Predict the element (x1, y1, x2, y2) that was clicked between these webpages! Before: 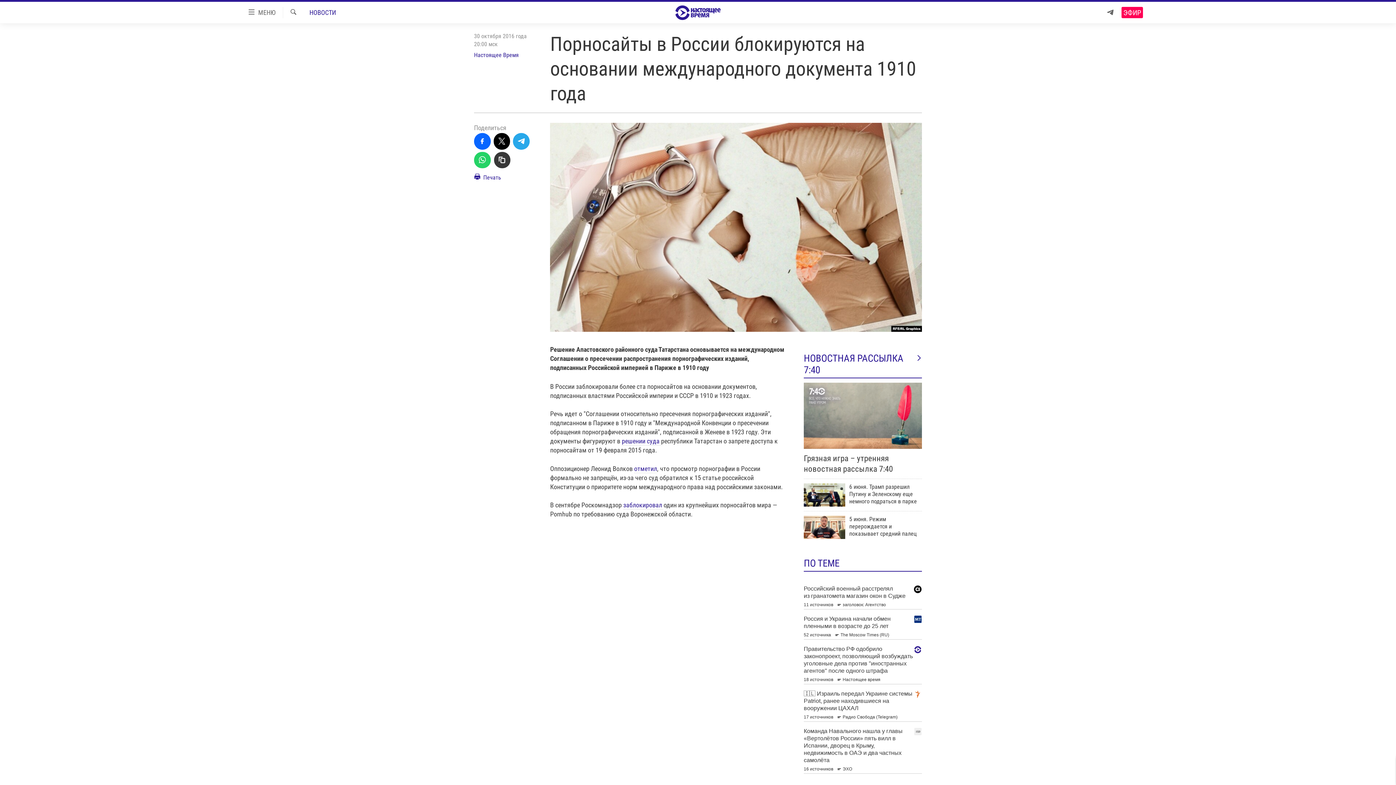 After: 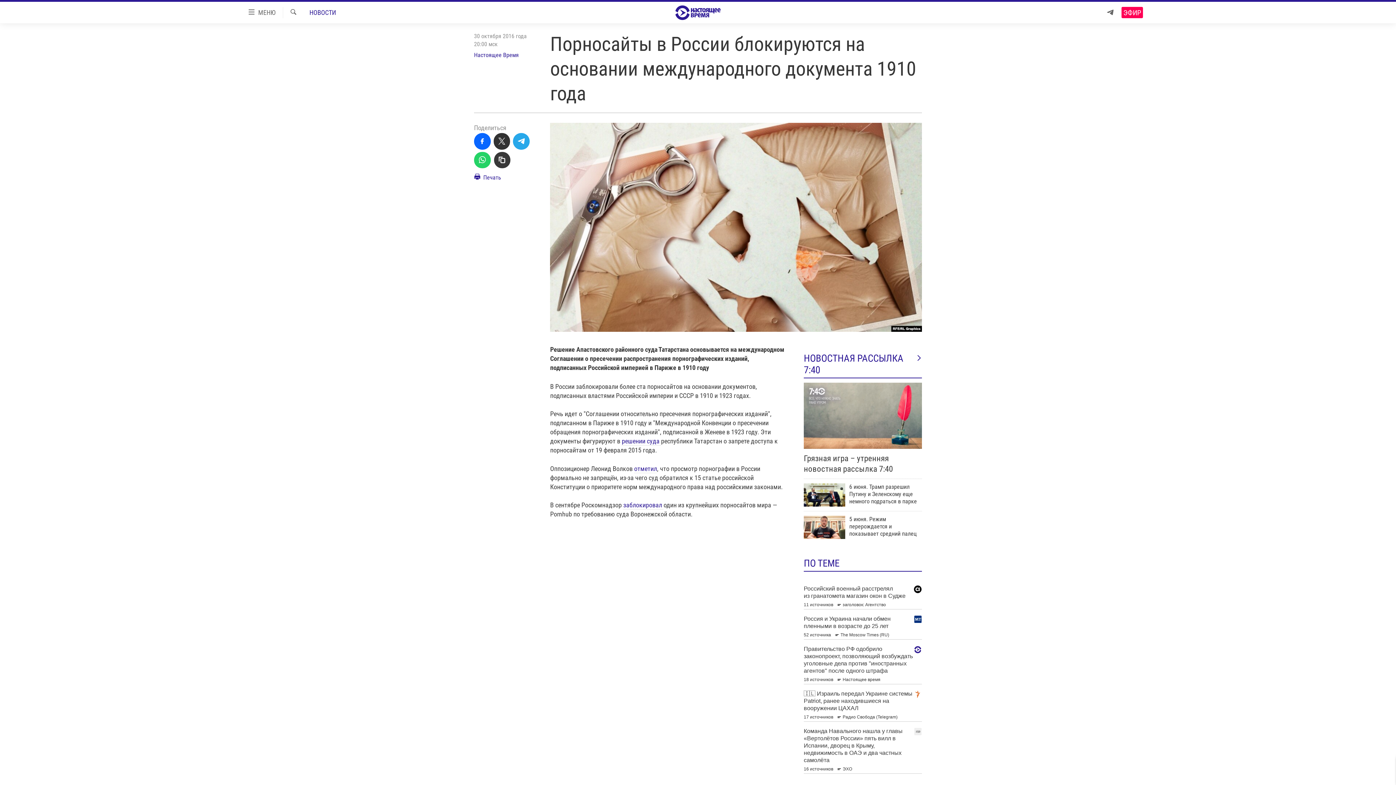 Action: bbox: (493, 133, 510, 149)